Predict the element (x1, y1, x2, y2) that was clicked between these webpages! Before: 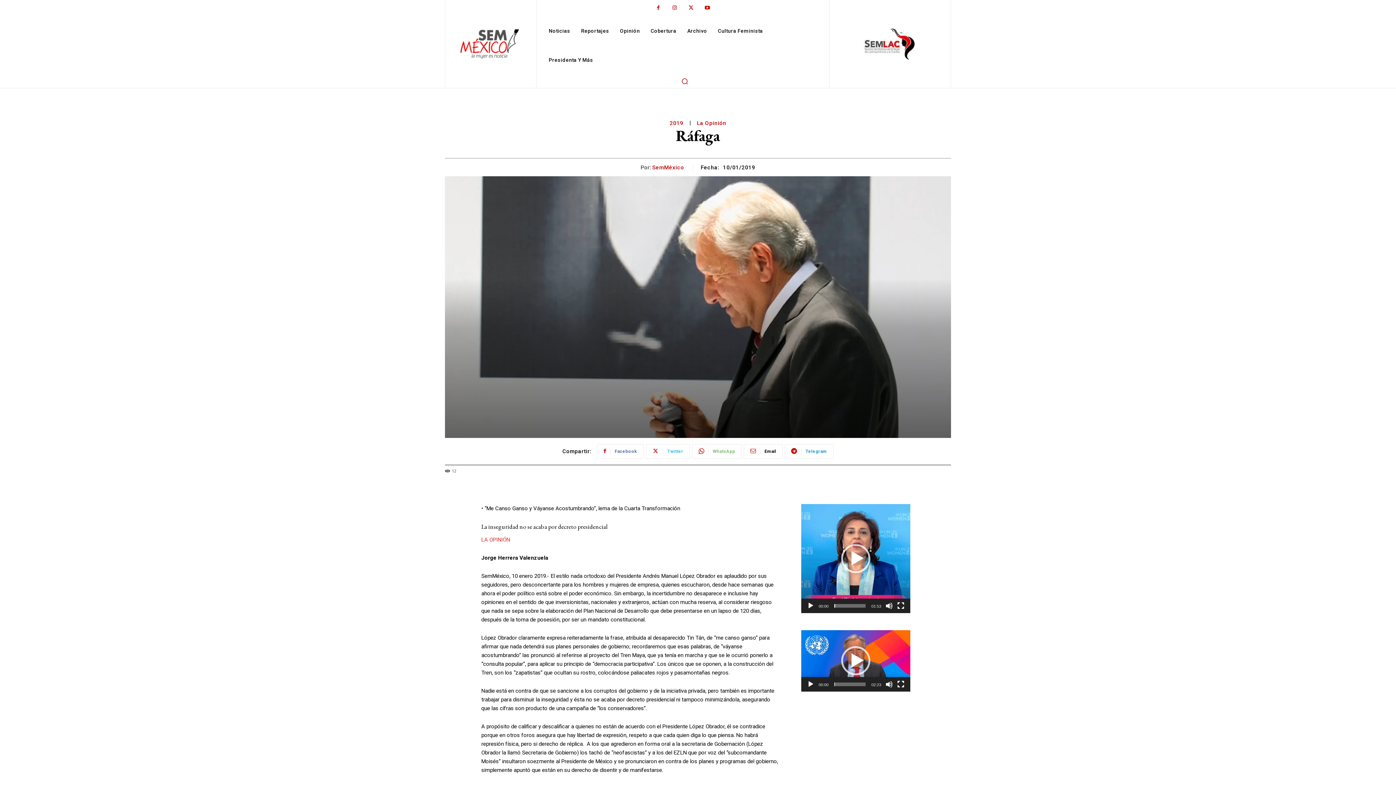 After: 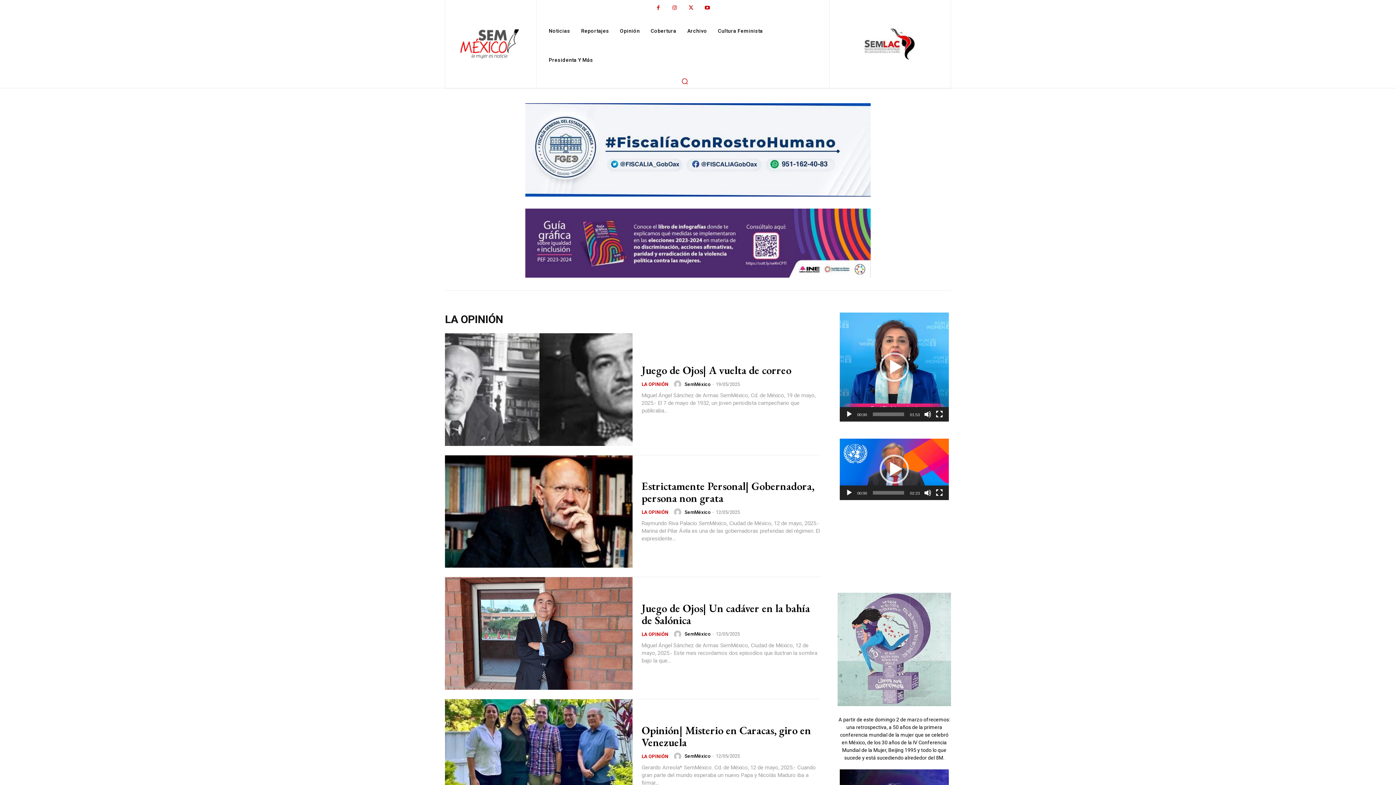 Action: bbox: (697, 120, 726, 126) label: La Opinión